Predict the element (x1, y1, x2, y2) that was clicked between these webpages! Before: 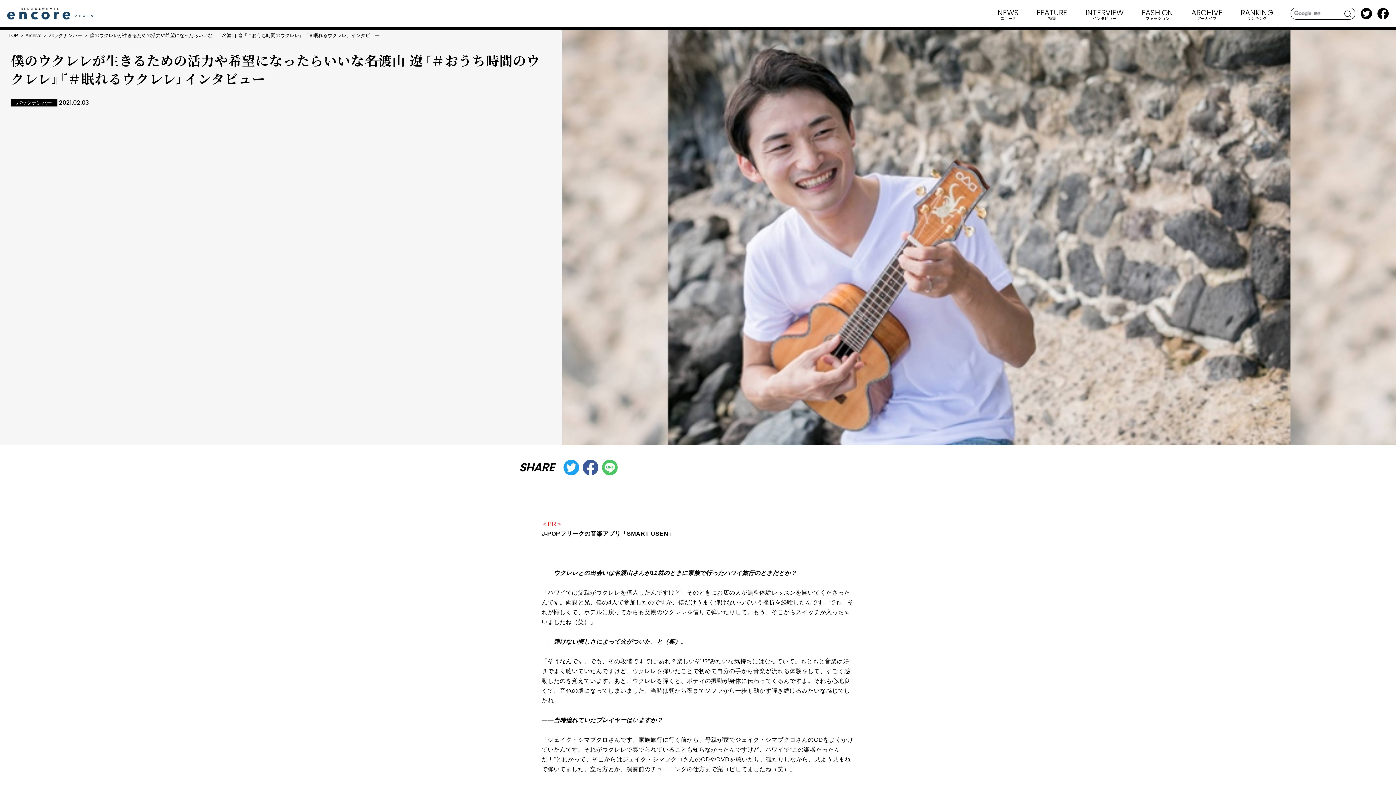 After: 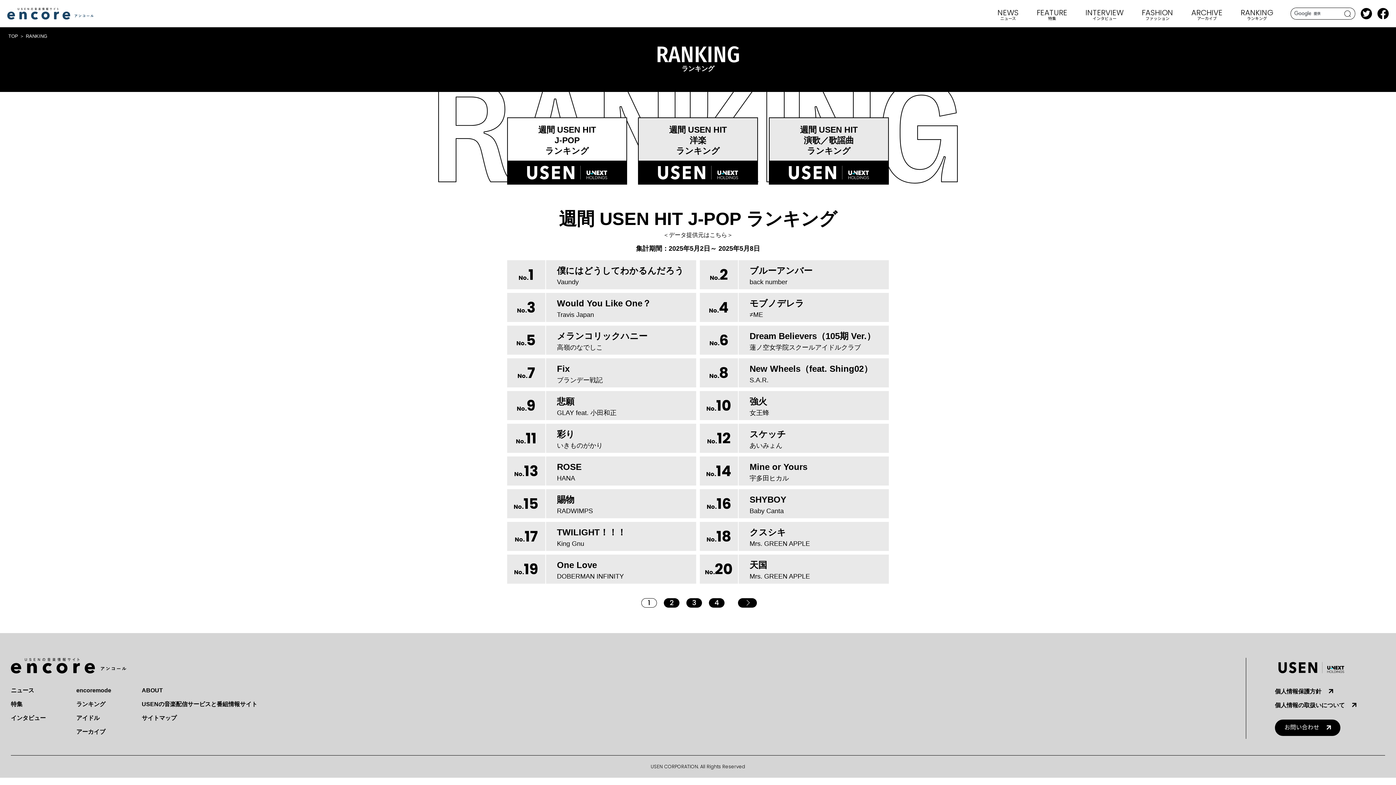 Action: label: RANKING
ランキング bbox: (1232, 0, 1282, 27)